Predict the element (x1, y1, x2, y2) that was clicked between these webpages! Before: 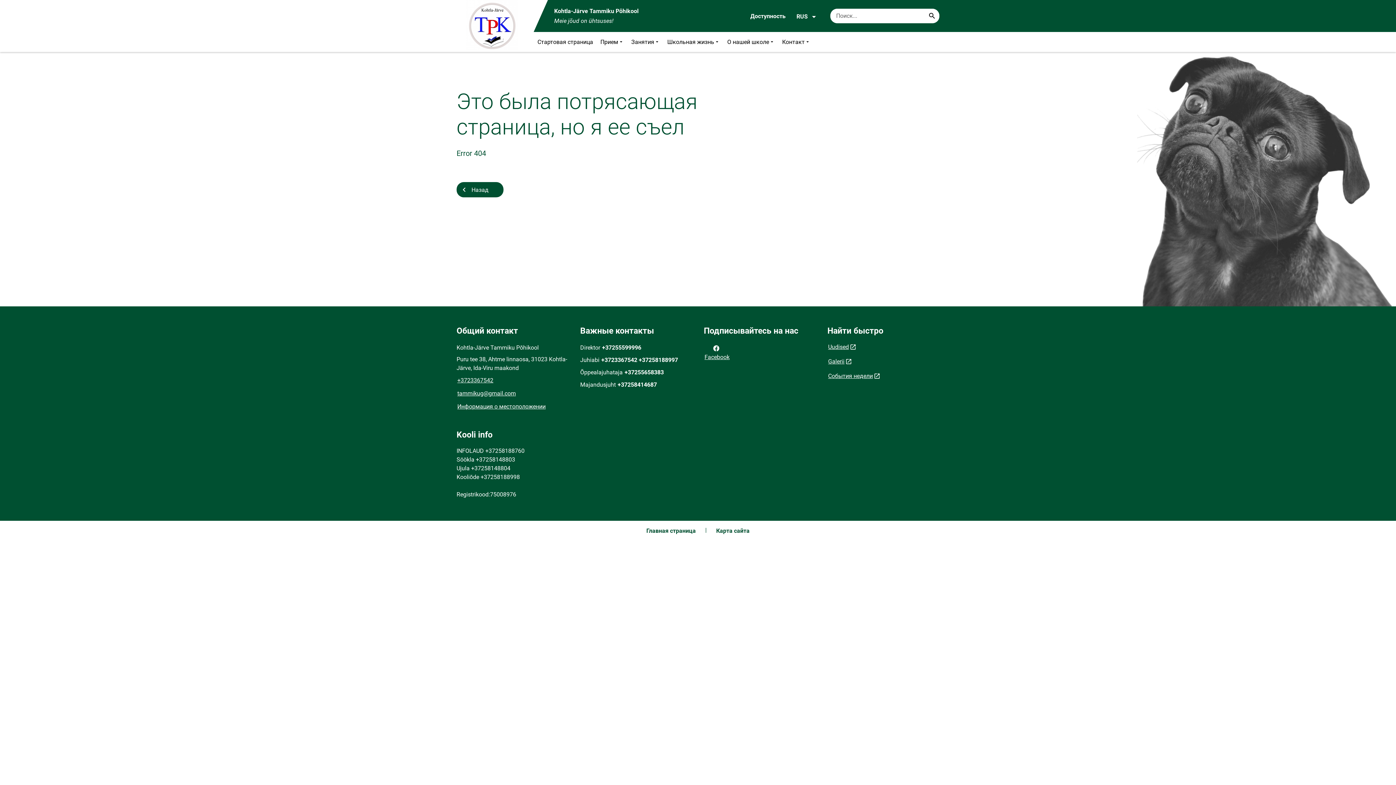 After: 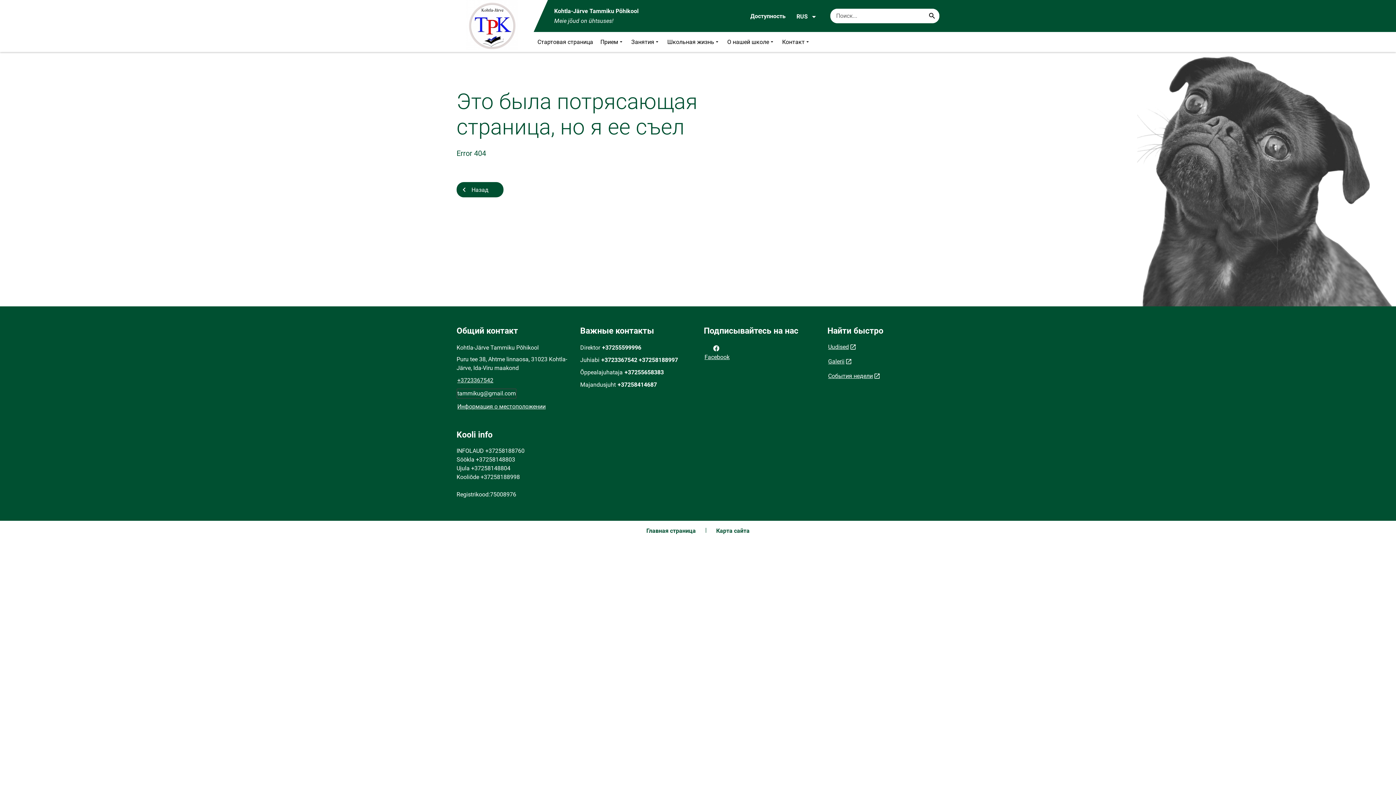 Action: label: tammikug@gmail.com bbox: (456, 388, 516, 398)